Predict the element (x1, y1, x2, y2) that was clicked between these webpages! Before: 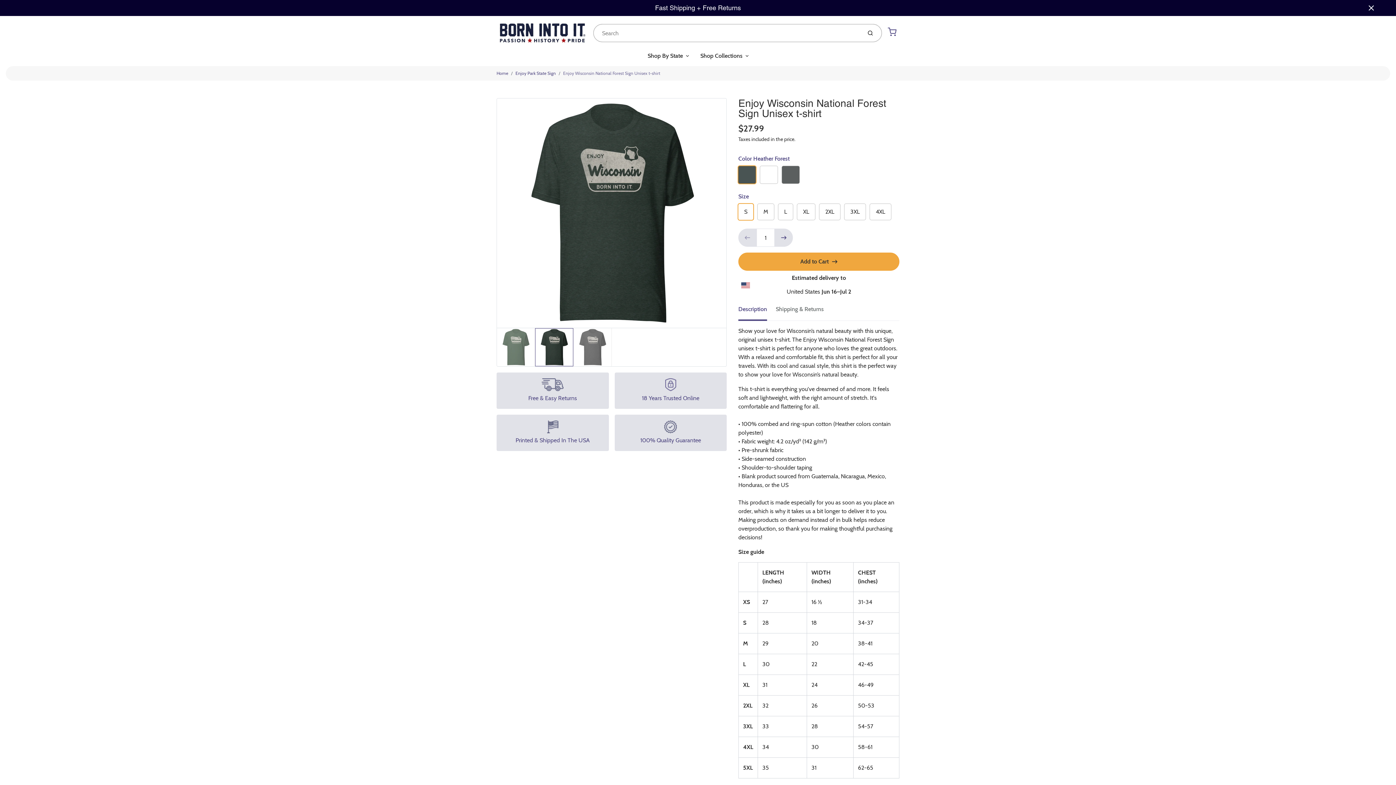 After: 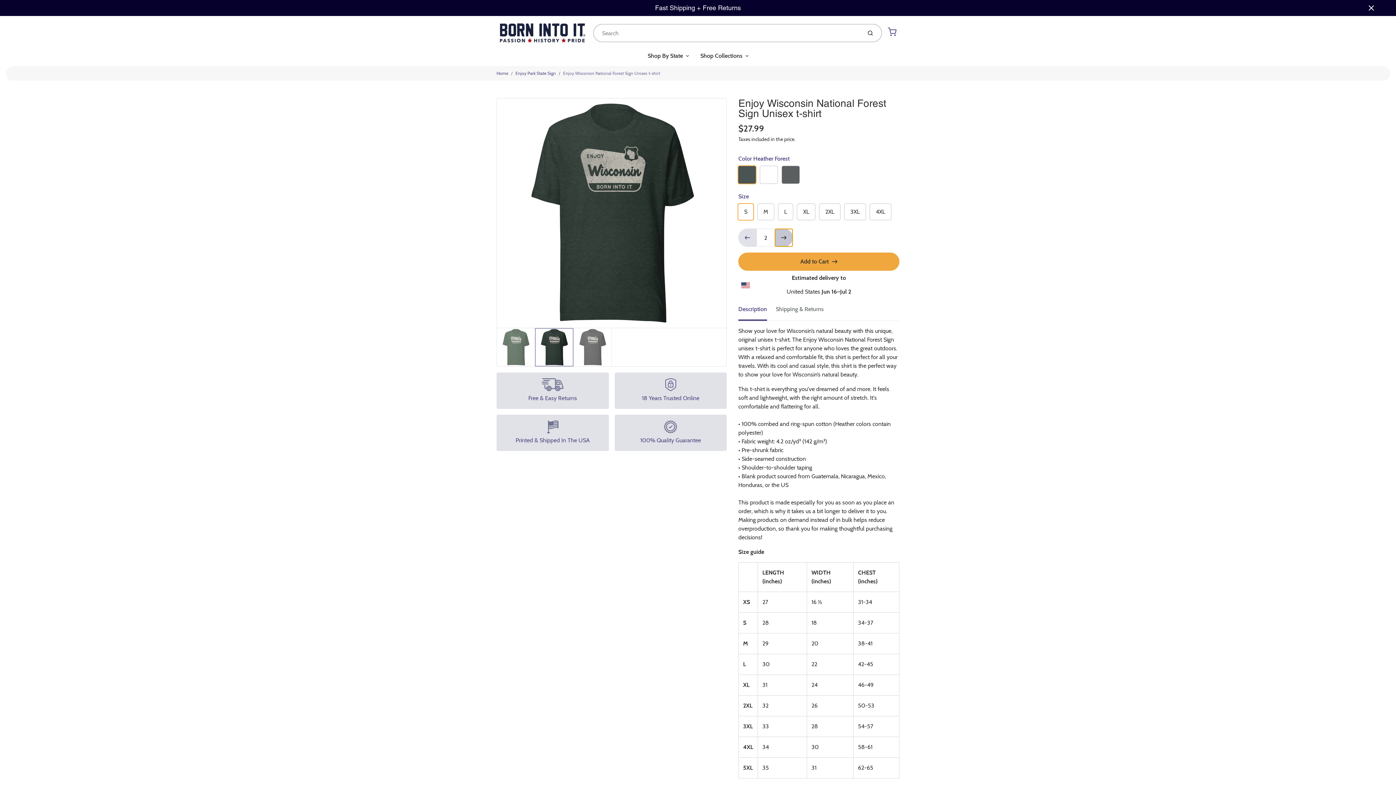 Action: bbox: (774, 228, 793, 247) label: Quantity step up